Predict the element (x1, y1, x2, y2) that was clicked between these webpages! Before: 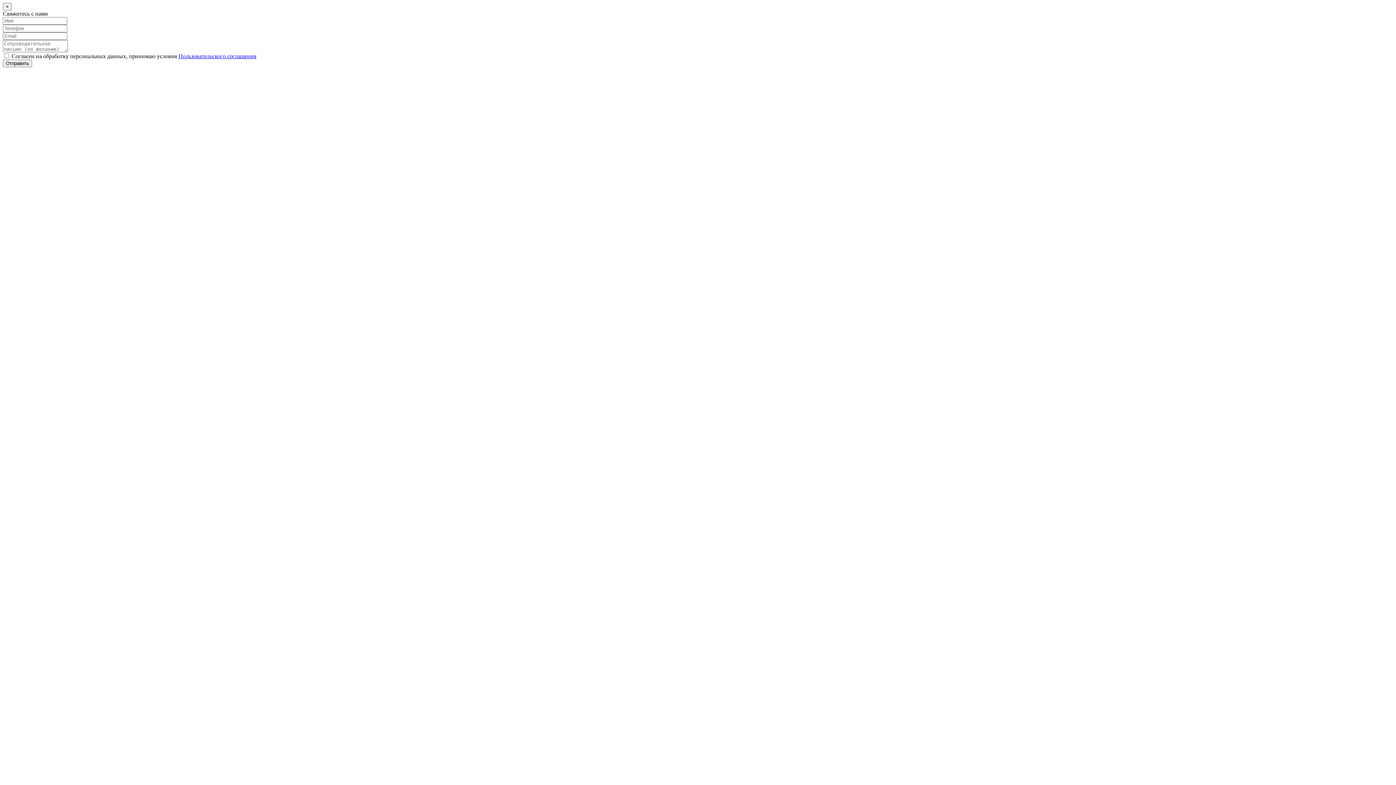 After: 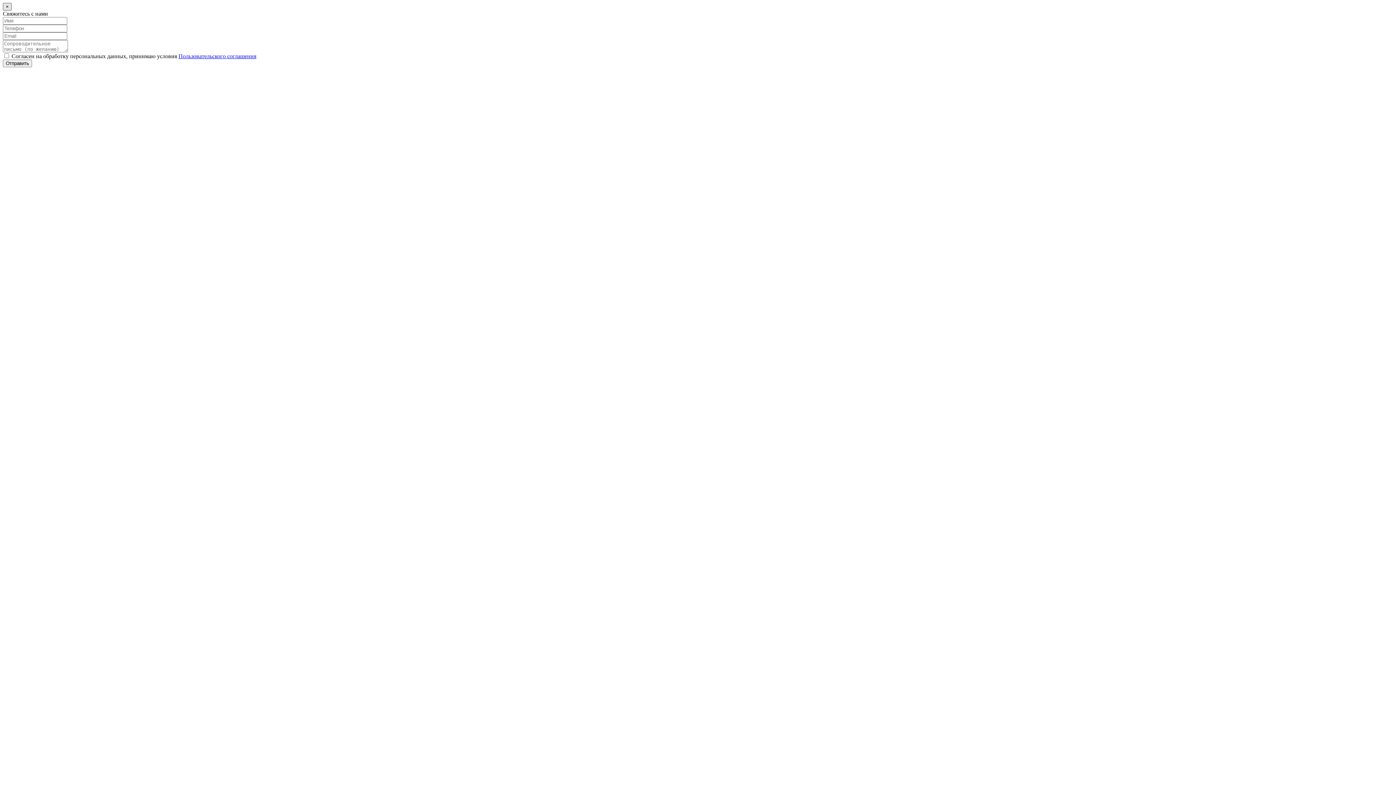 Action: label: × bbox: (2, 2, 11, 10)